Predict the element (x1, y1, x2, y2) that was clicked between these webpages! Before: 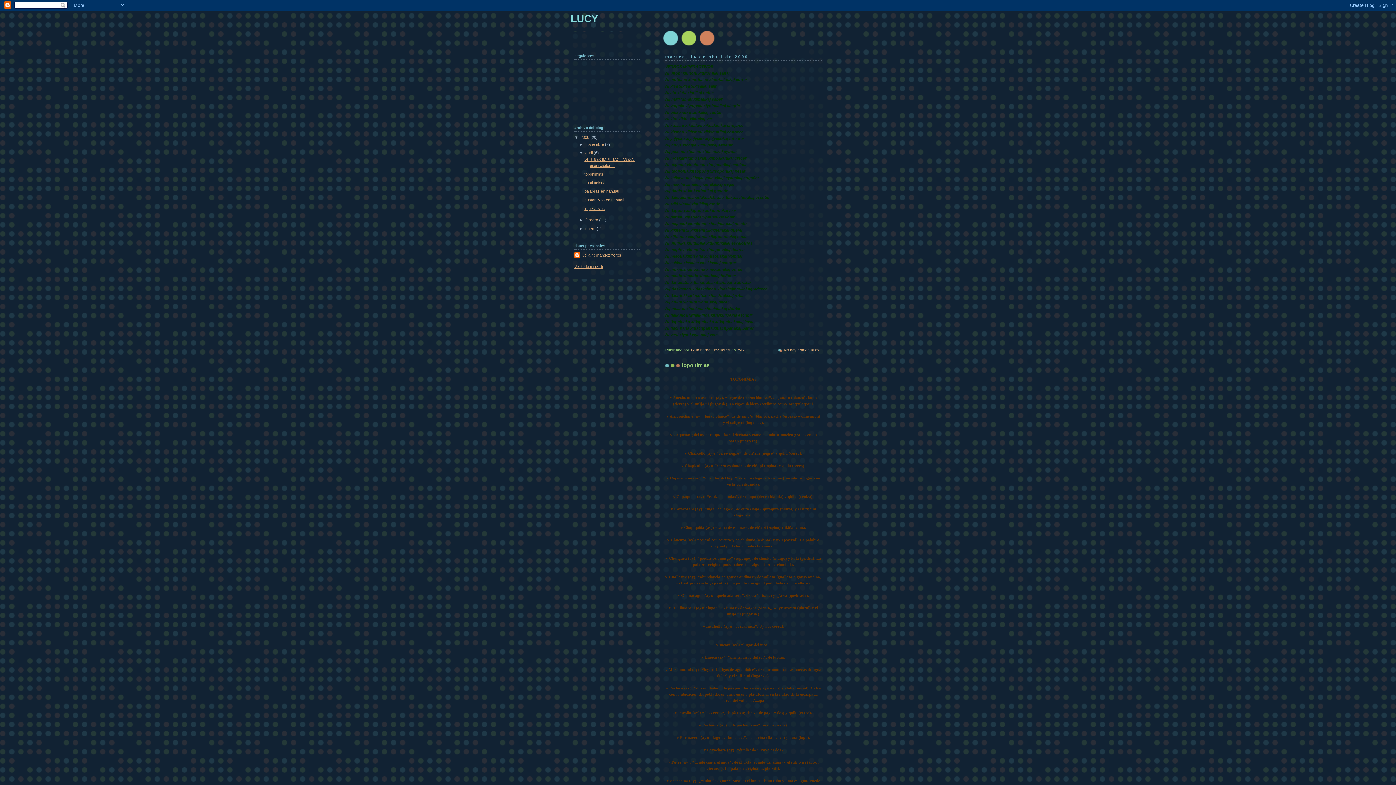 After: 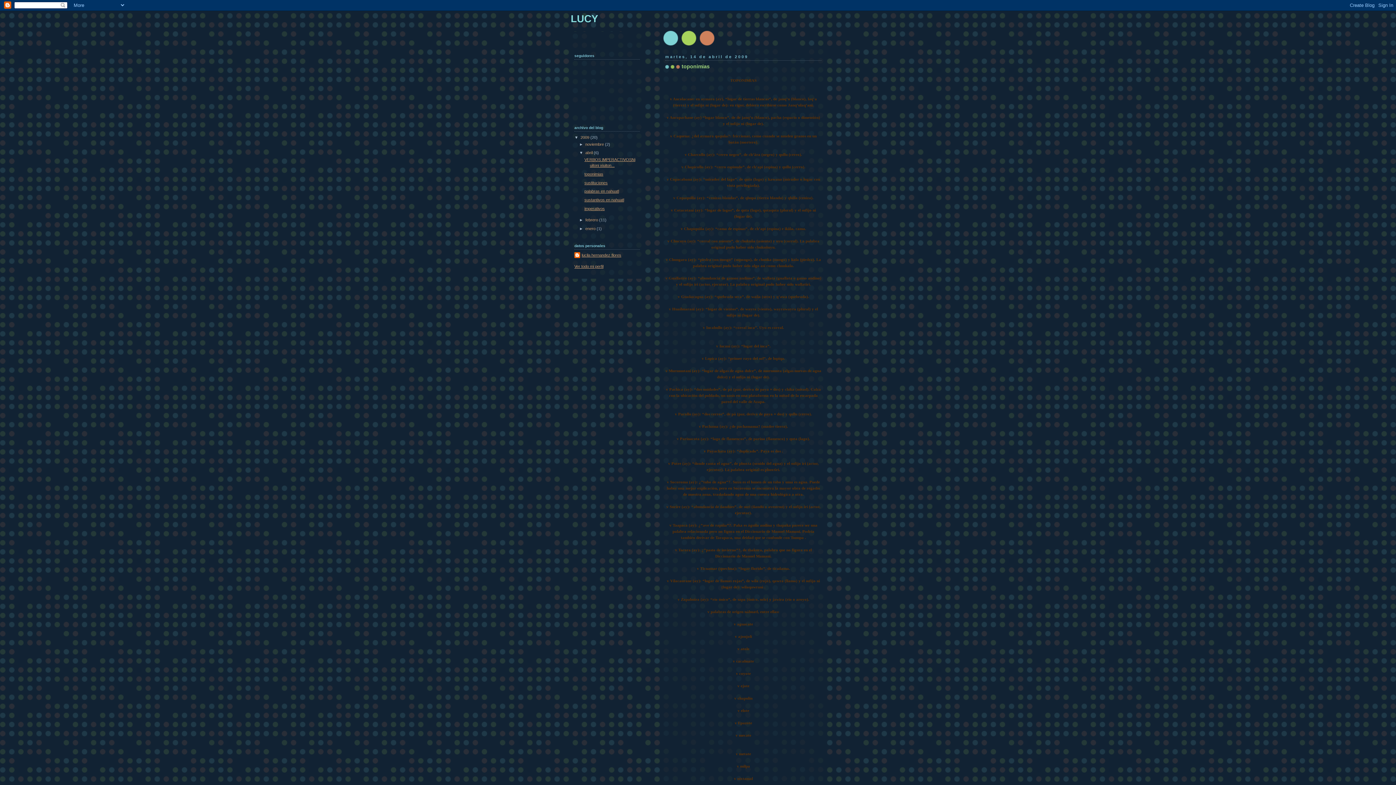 Action: label: toponimias bbox: (584, 171, 603, 176)